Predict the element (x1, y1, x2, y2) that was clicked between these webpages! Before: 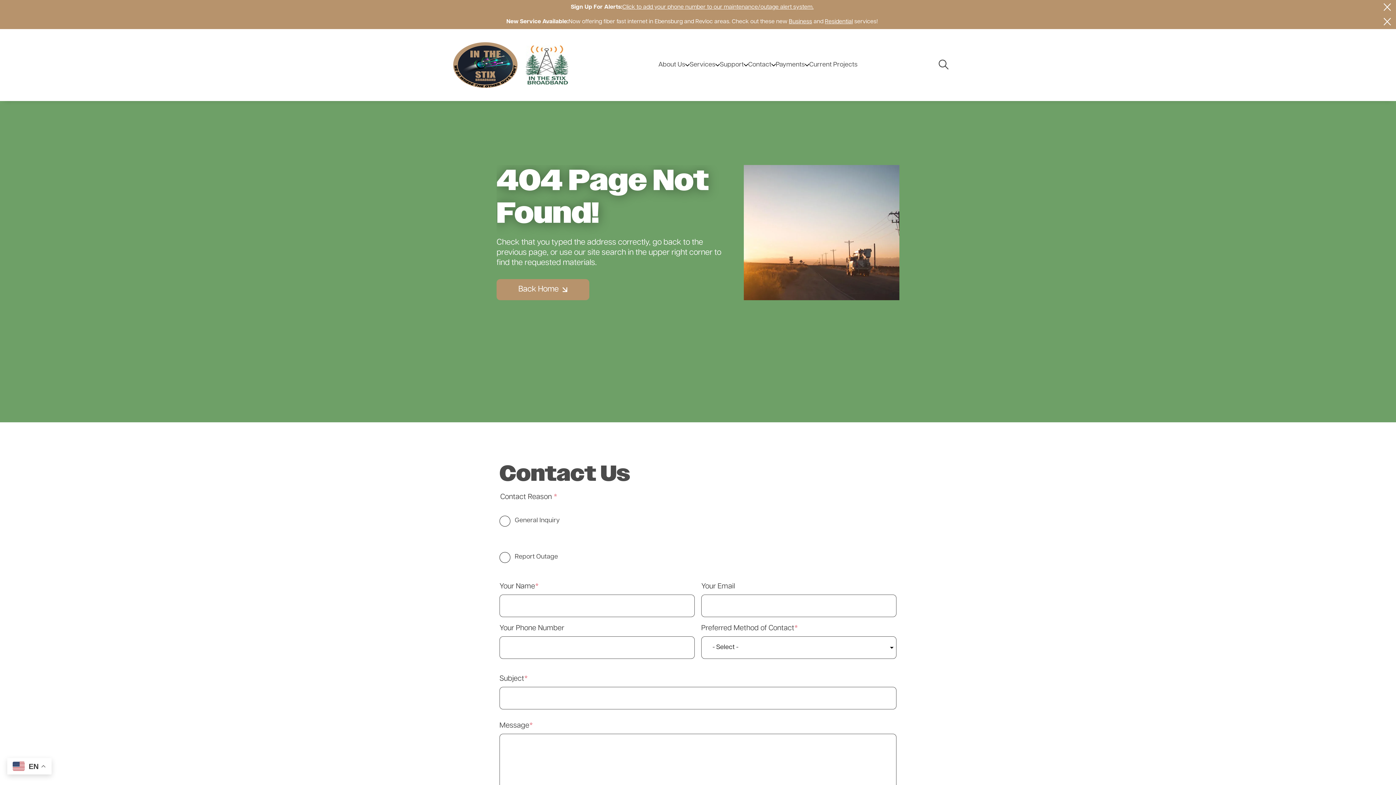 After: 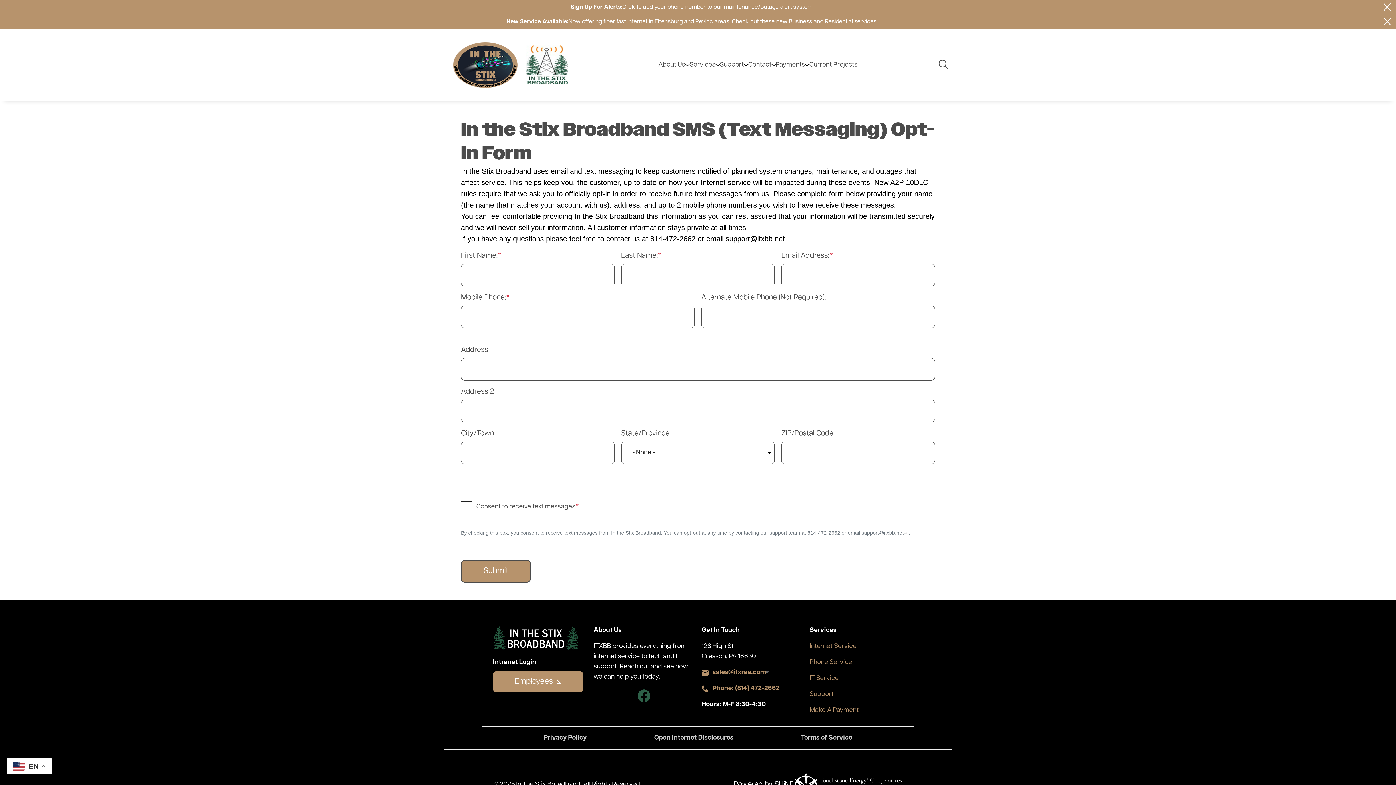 Action: bbox: (622, 4, 813, 10) label: Click to add your phone number to our maintenance/outage alert system.